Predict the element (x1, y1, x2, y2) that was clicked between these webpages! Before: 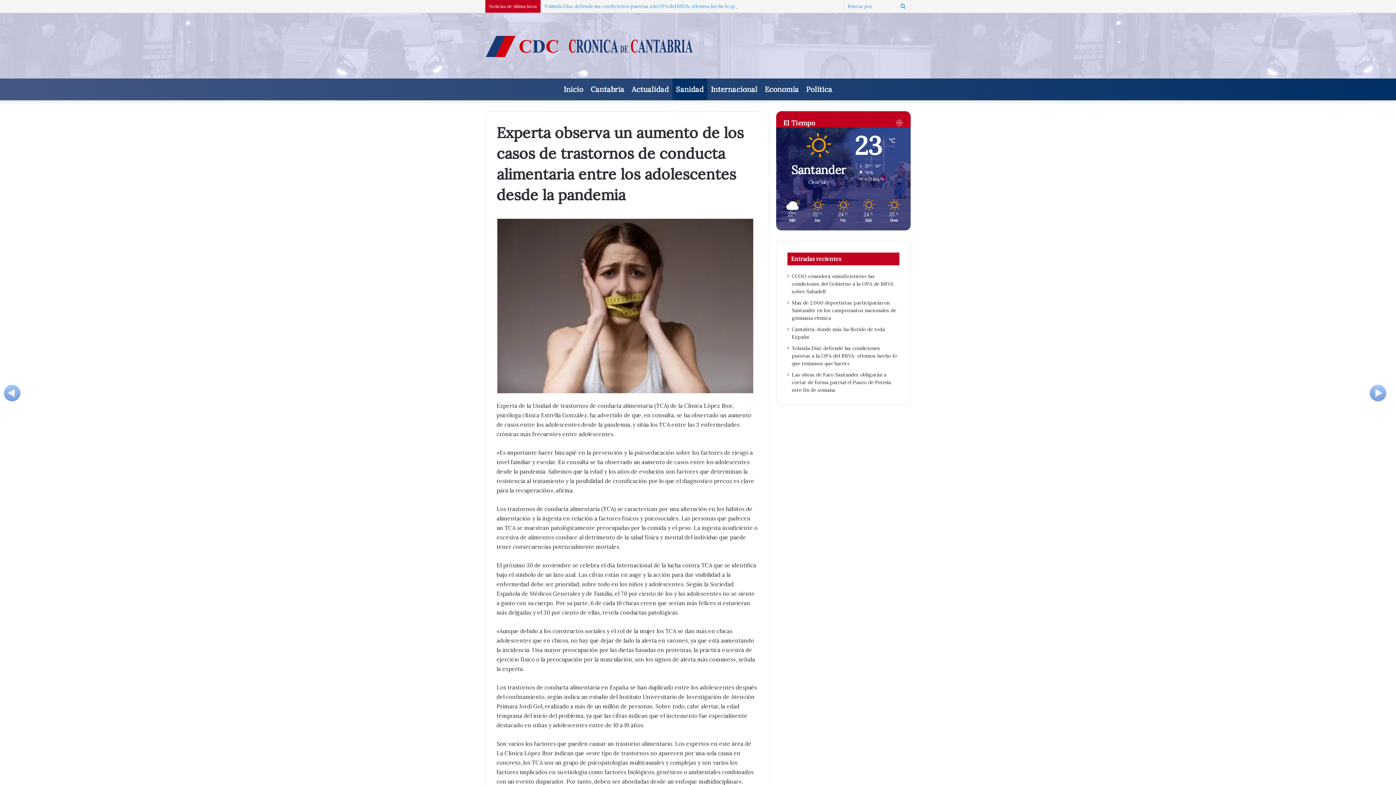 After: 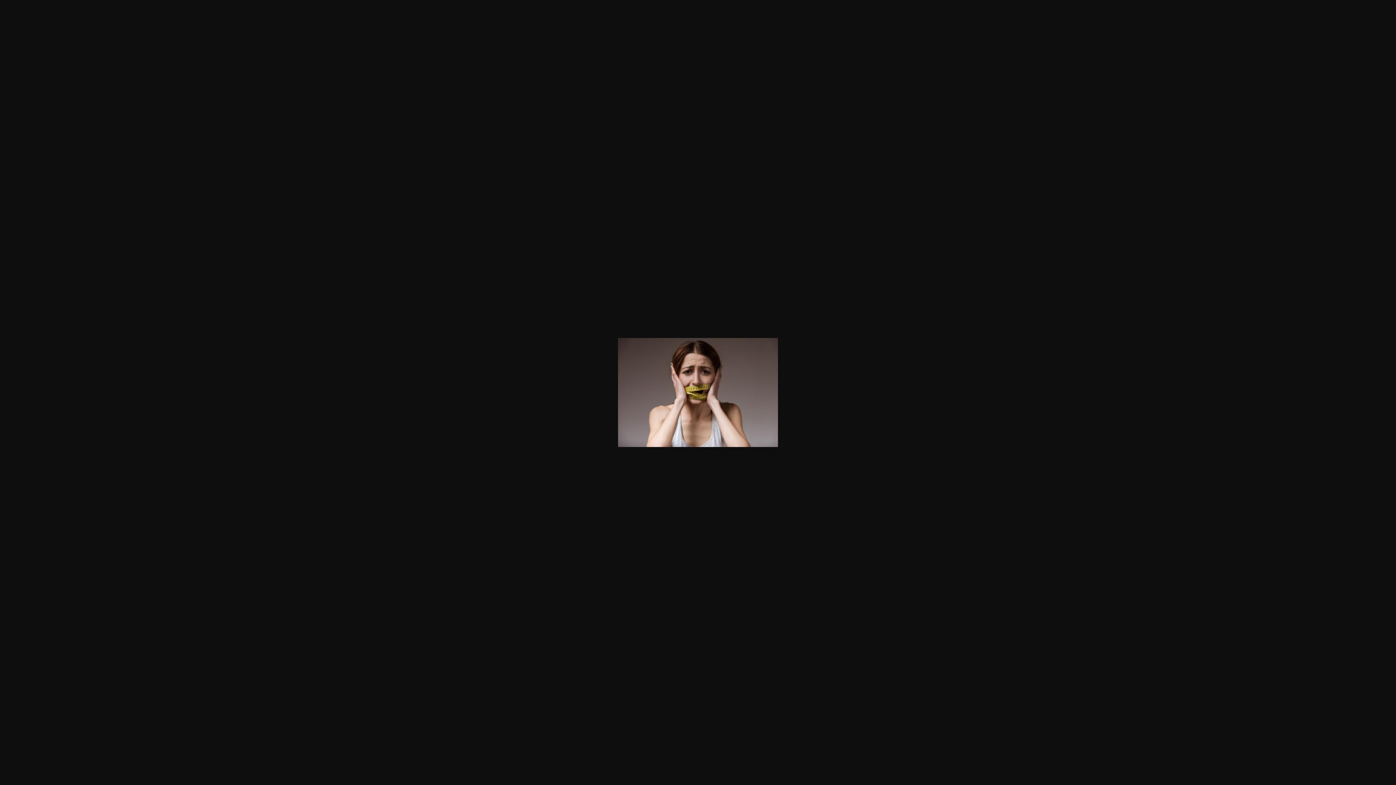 Action: bbox: (496, 302, 754, 308)